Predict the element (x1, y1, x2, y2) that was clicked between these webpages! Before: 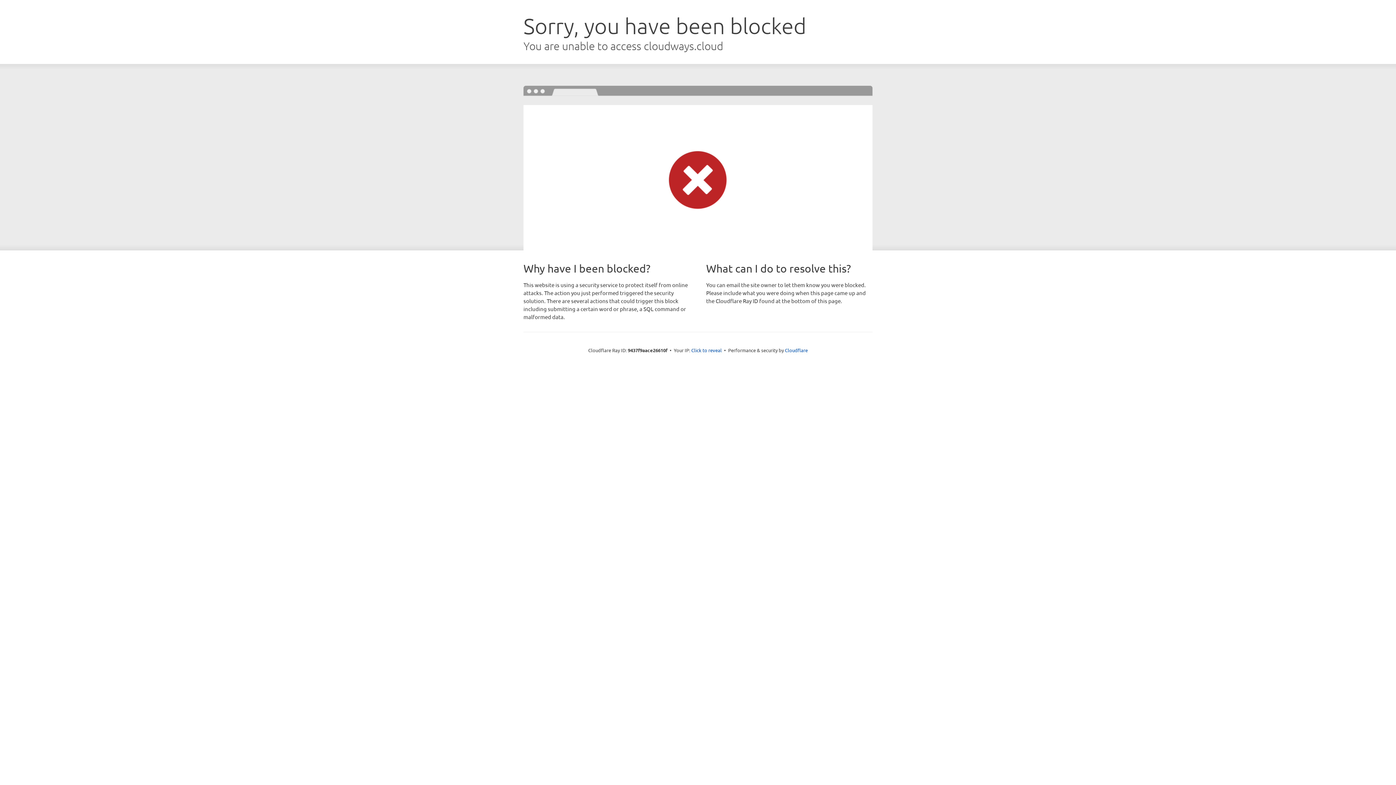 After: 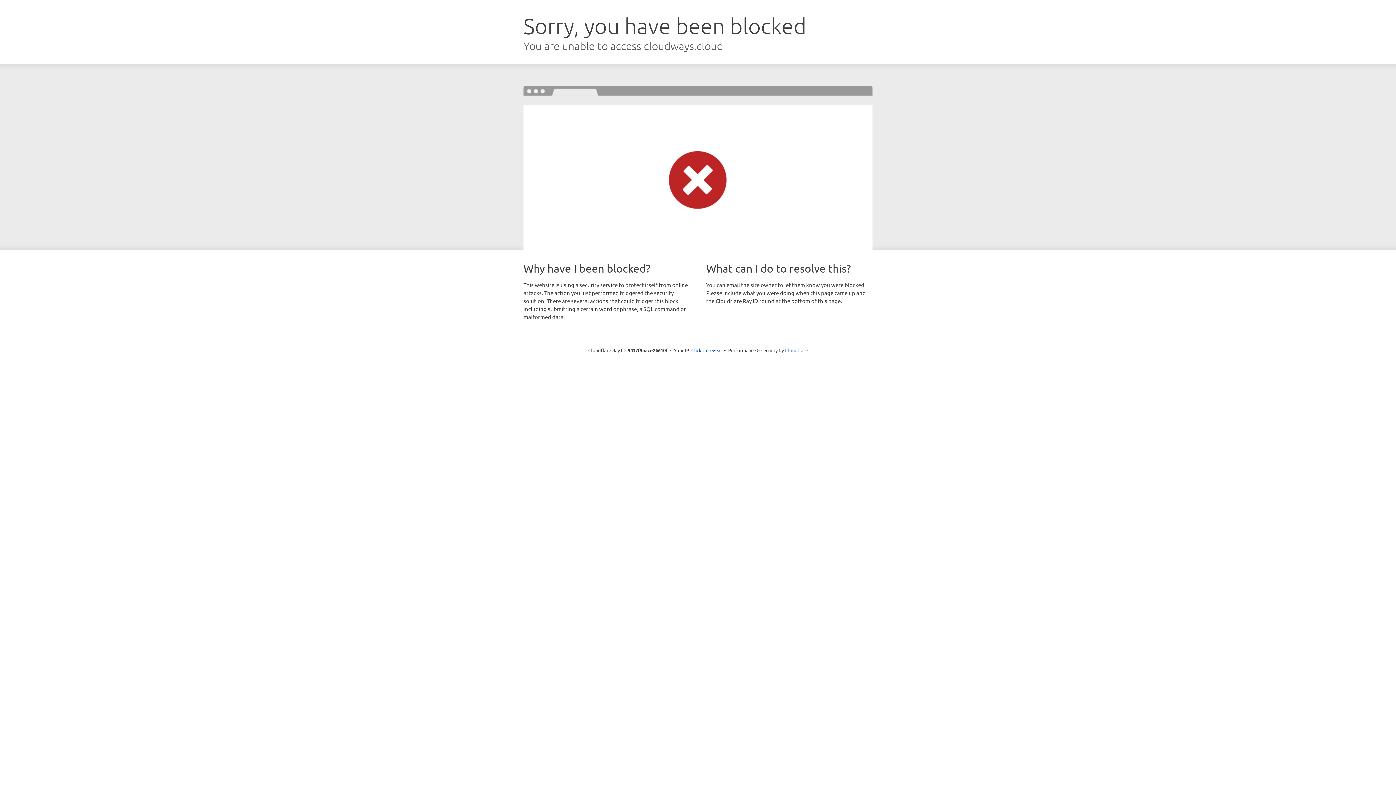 Action: label: Cloudflare bbox: (785, 347, 808, 353)